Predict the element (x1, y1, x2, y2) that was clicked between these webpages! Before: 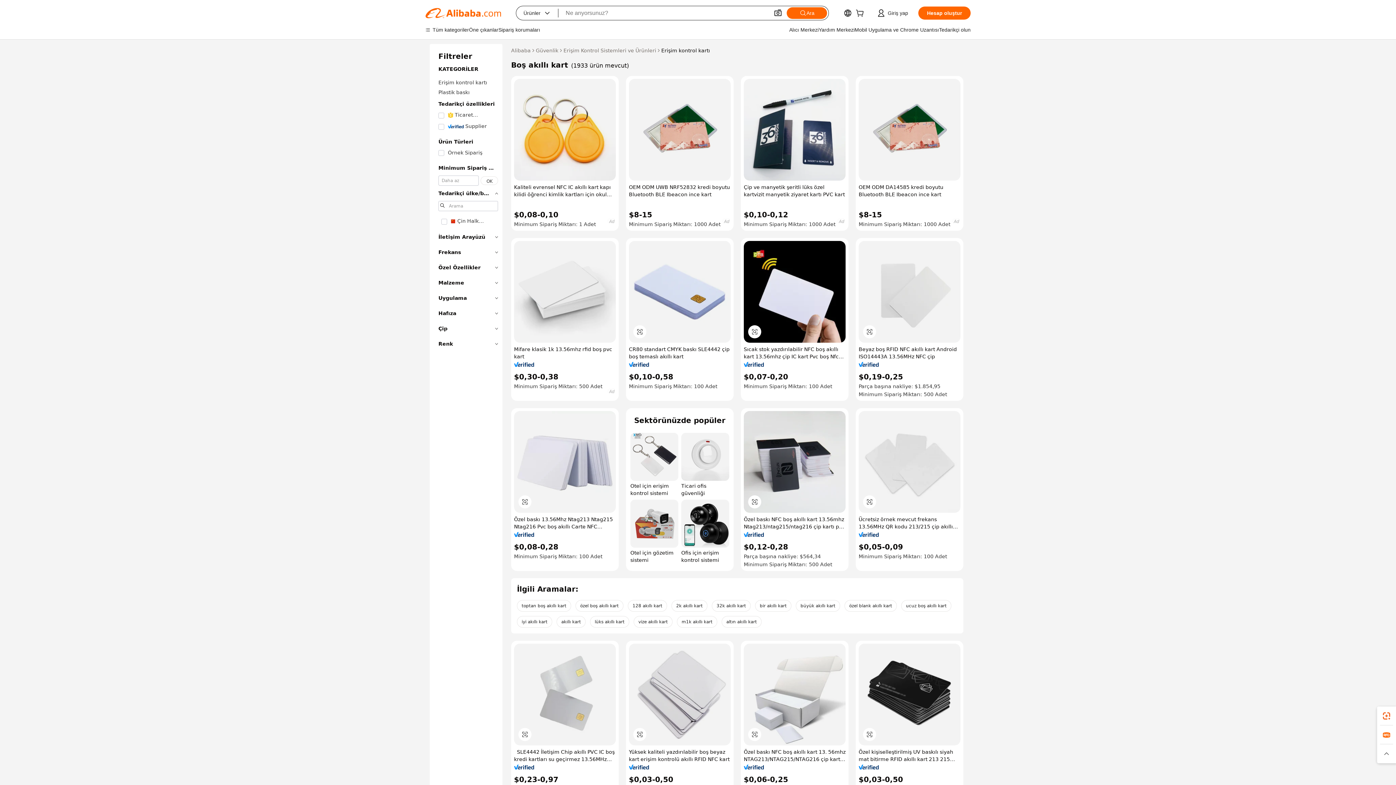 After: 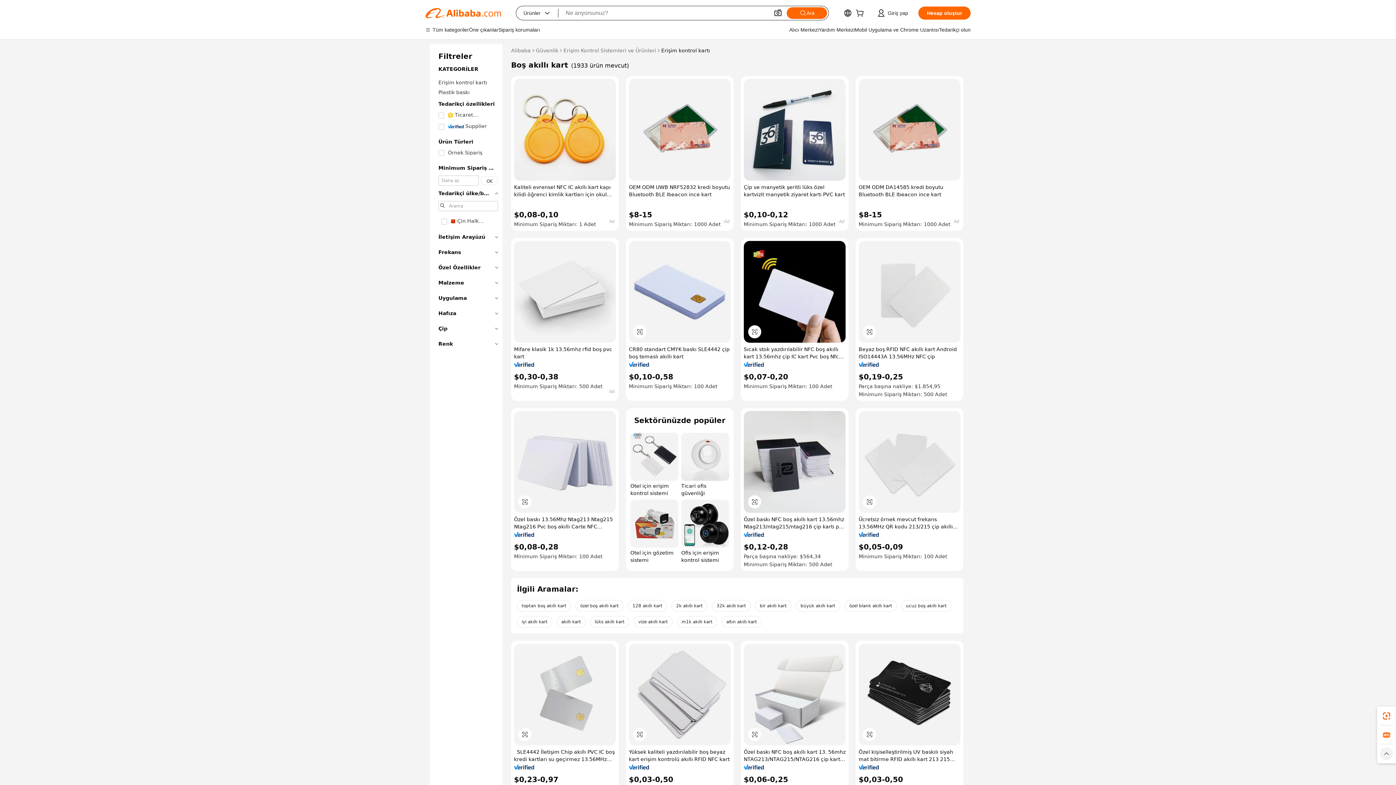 Action: bbox: (1377, 744, 1396, 763)